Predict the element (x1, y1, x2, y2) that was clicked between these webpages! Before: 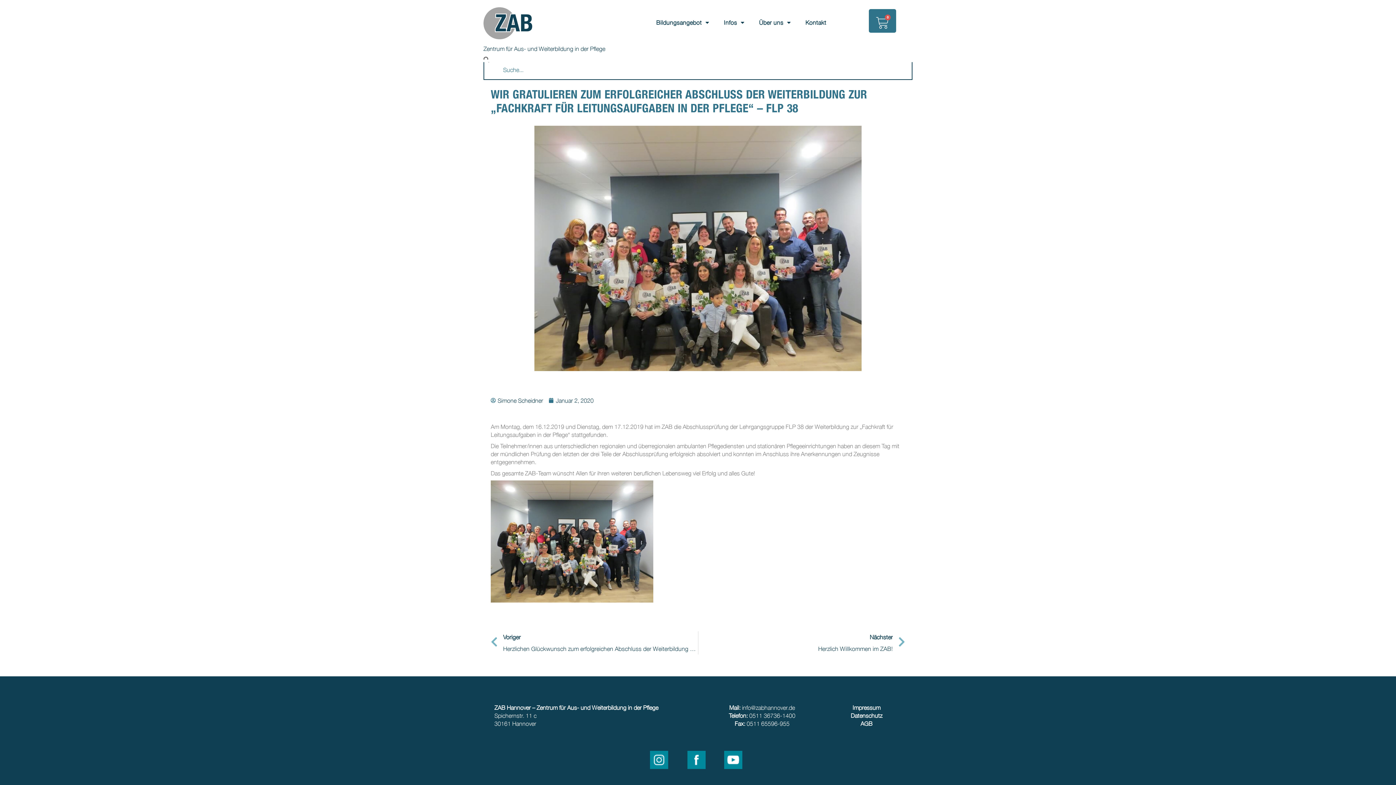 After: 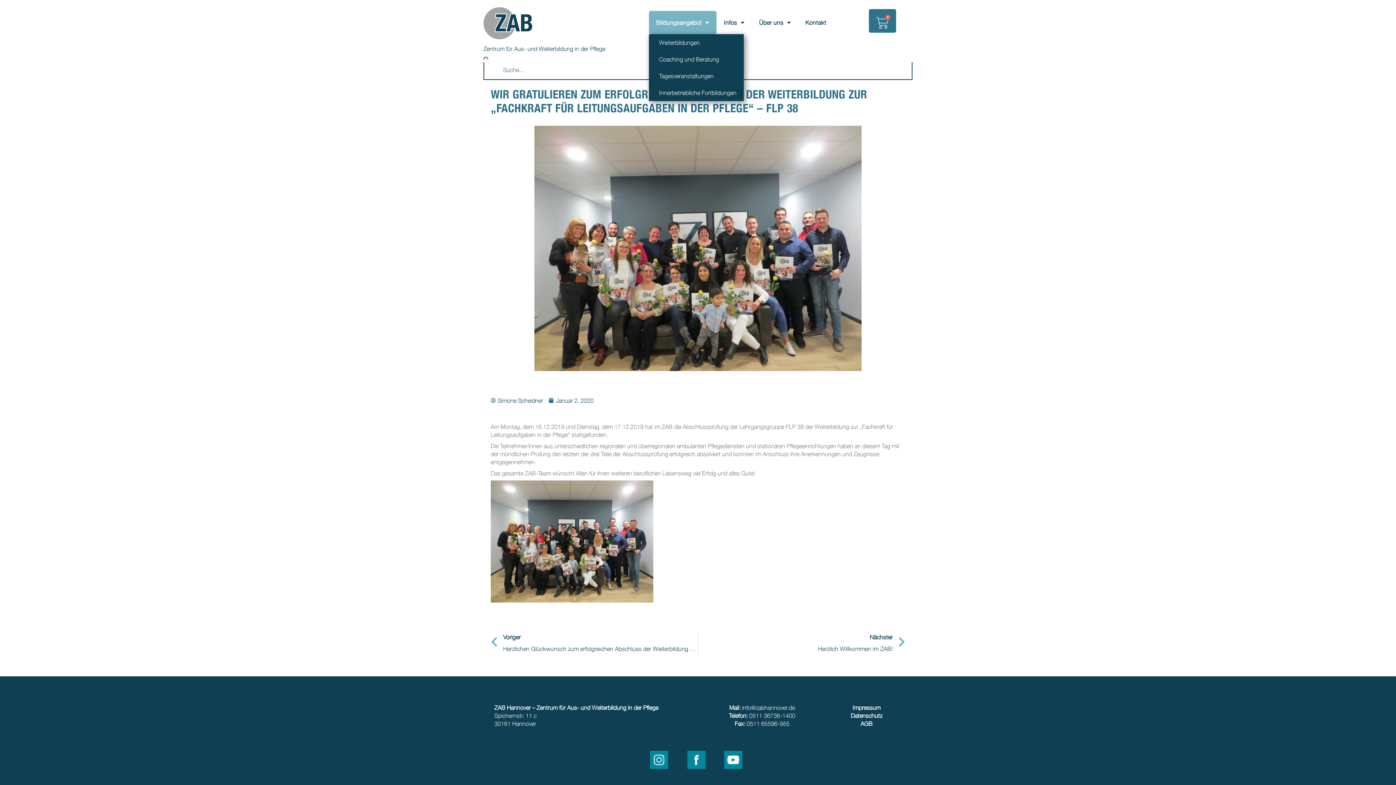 Action: label: Bildungsangebot bbox: (649, 10, 716, 34)